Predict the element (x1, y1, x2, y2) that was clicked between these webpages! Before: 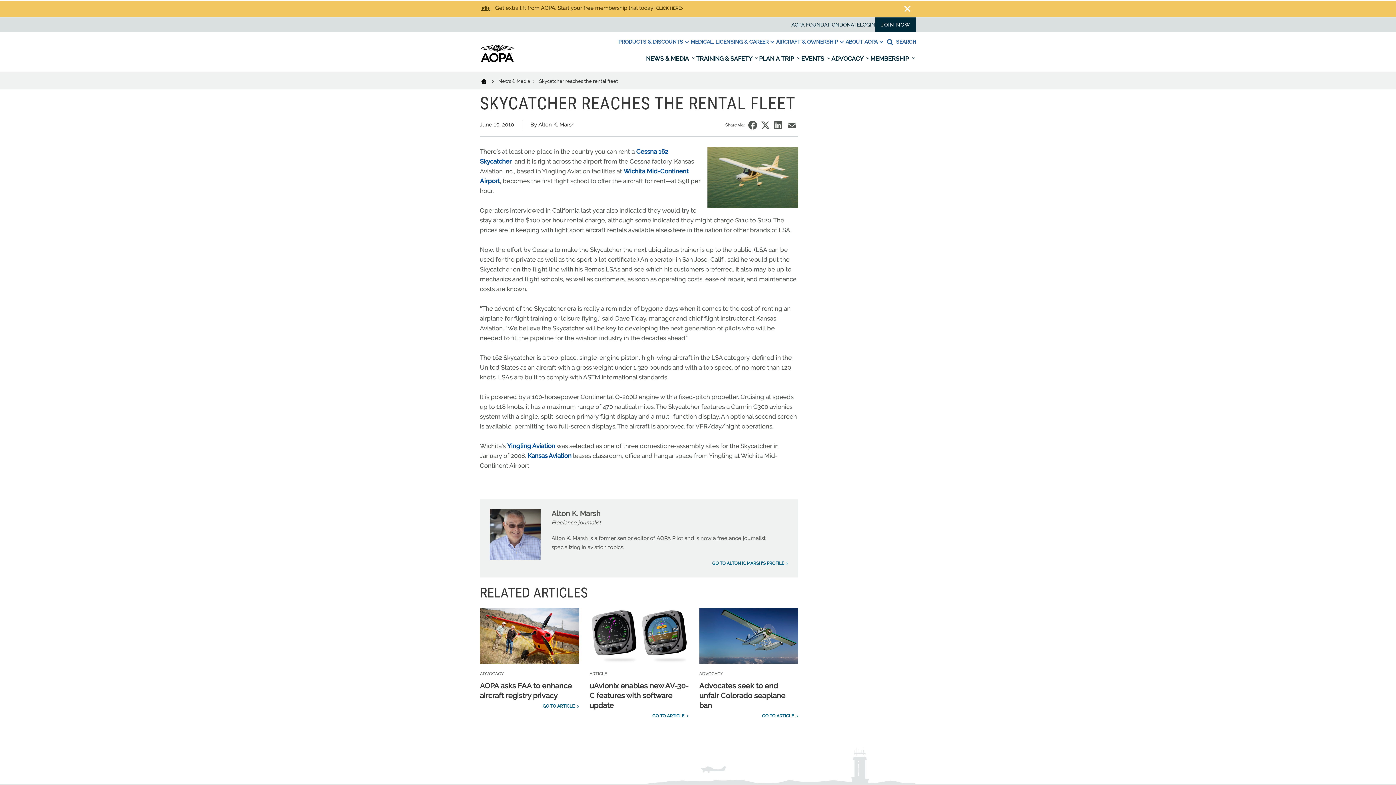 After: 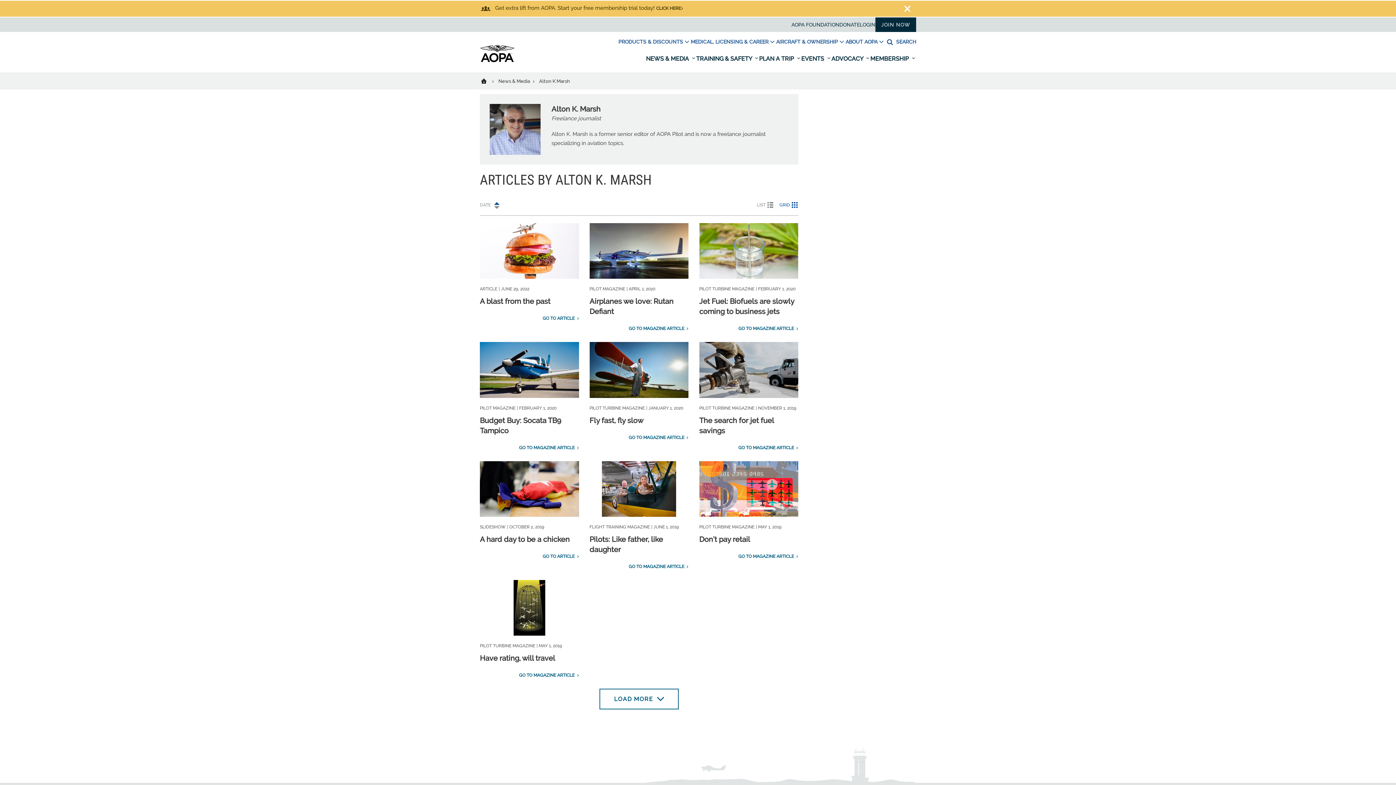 Action: bbox: (712, 561, 788, 566) label: Go to Alton K. Marsh's Profile